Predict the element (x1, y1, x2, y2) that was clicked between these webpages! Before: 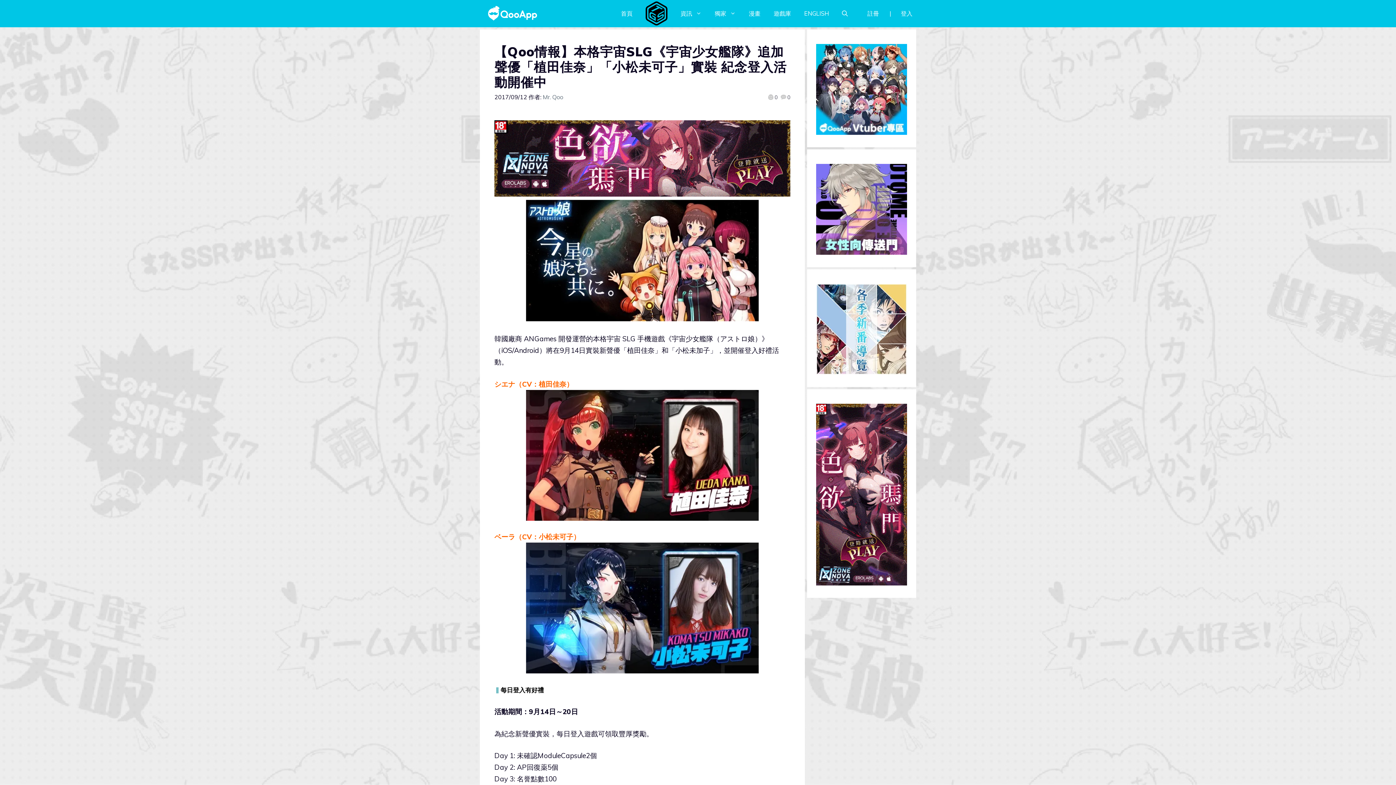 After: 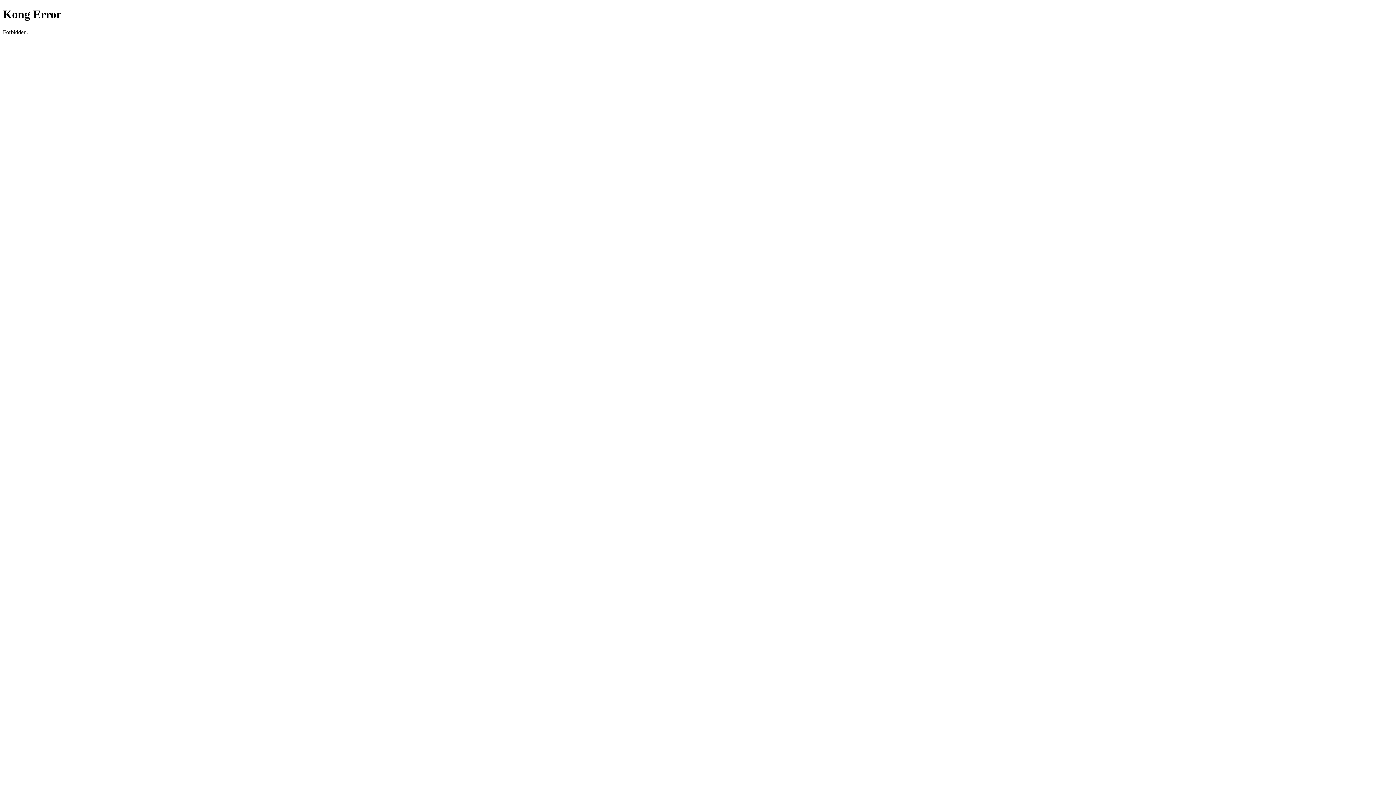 Action: label: 首頁 bbox: (614, 9, 639, 17)